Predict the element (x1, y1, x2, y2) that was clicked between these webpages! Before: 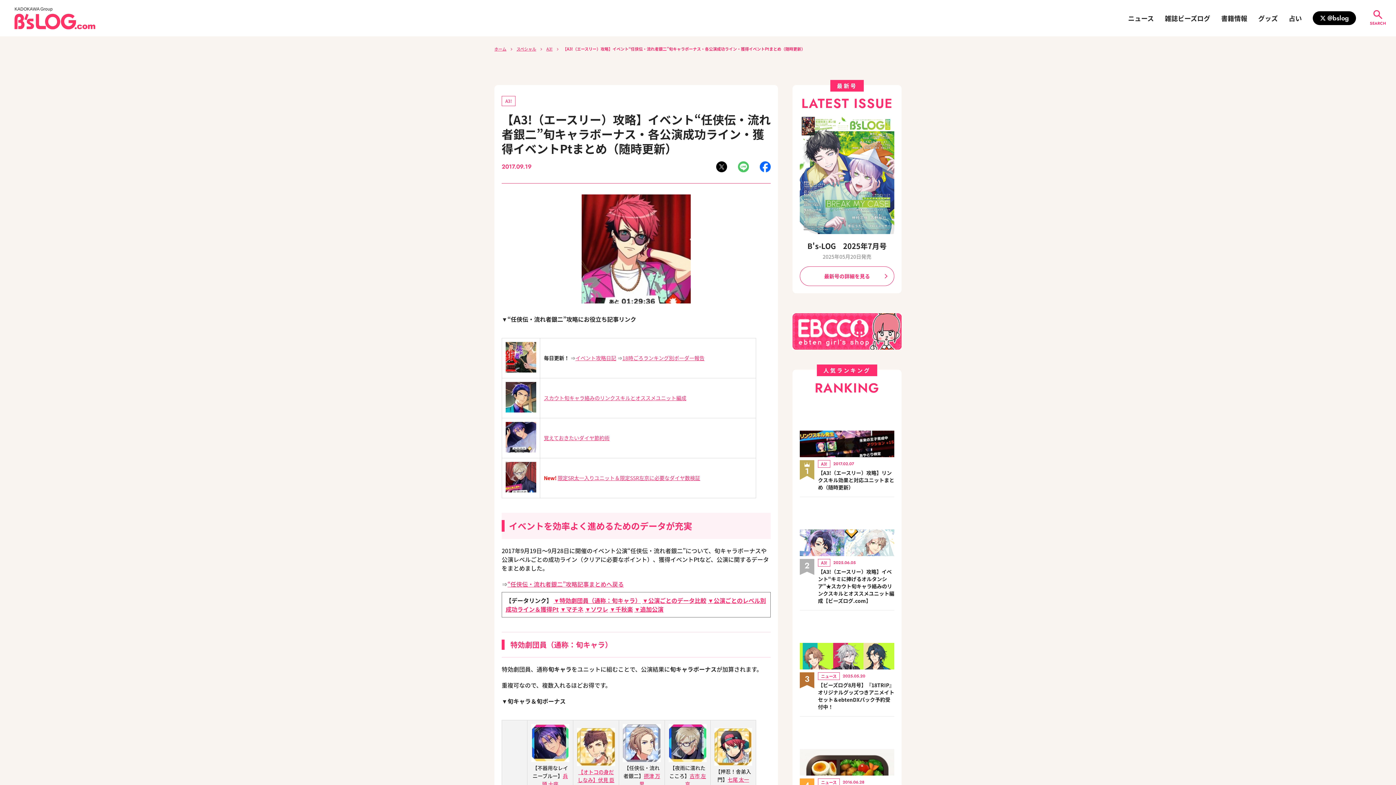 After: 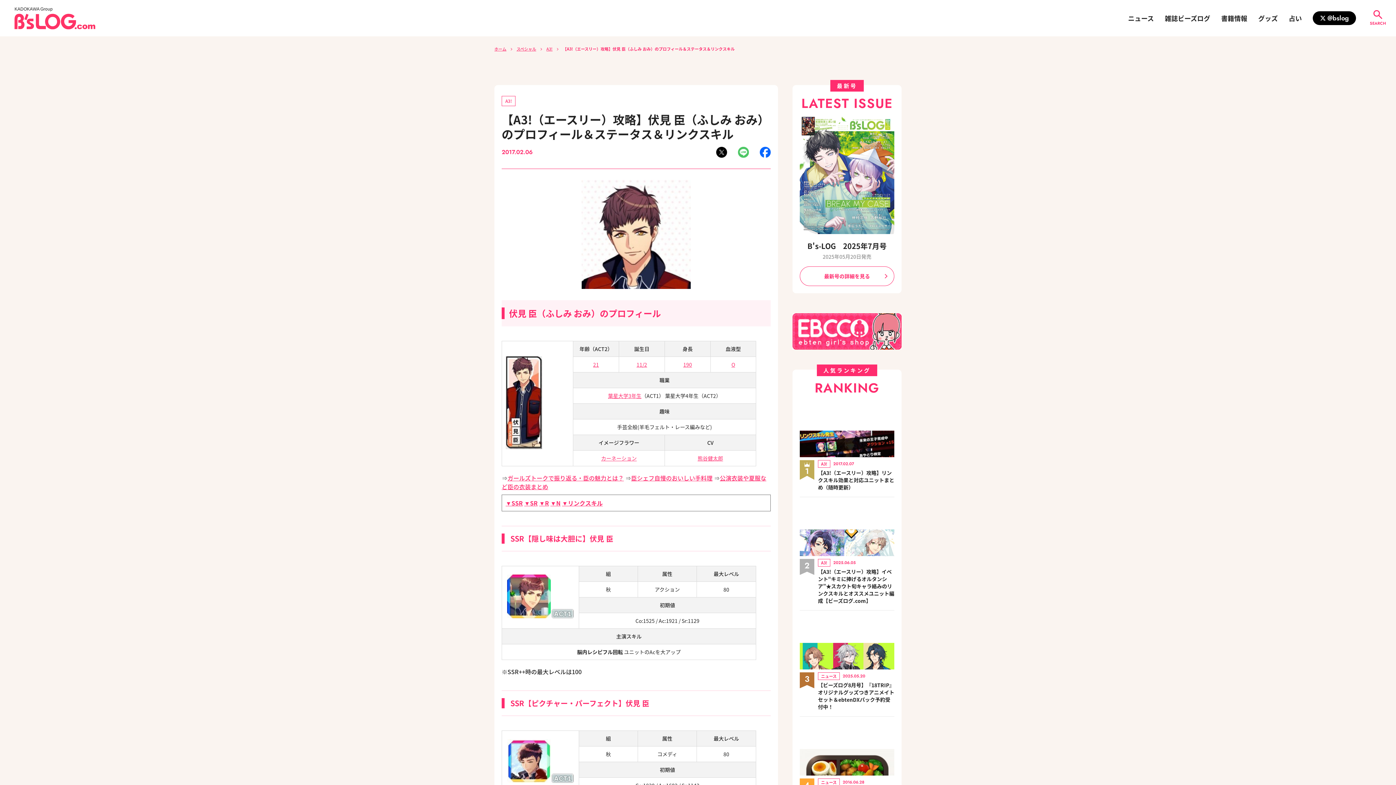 Action: label: 伏見 臣 bbox: (598, 776, 614, 784)